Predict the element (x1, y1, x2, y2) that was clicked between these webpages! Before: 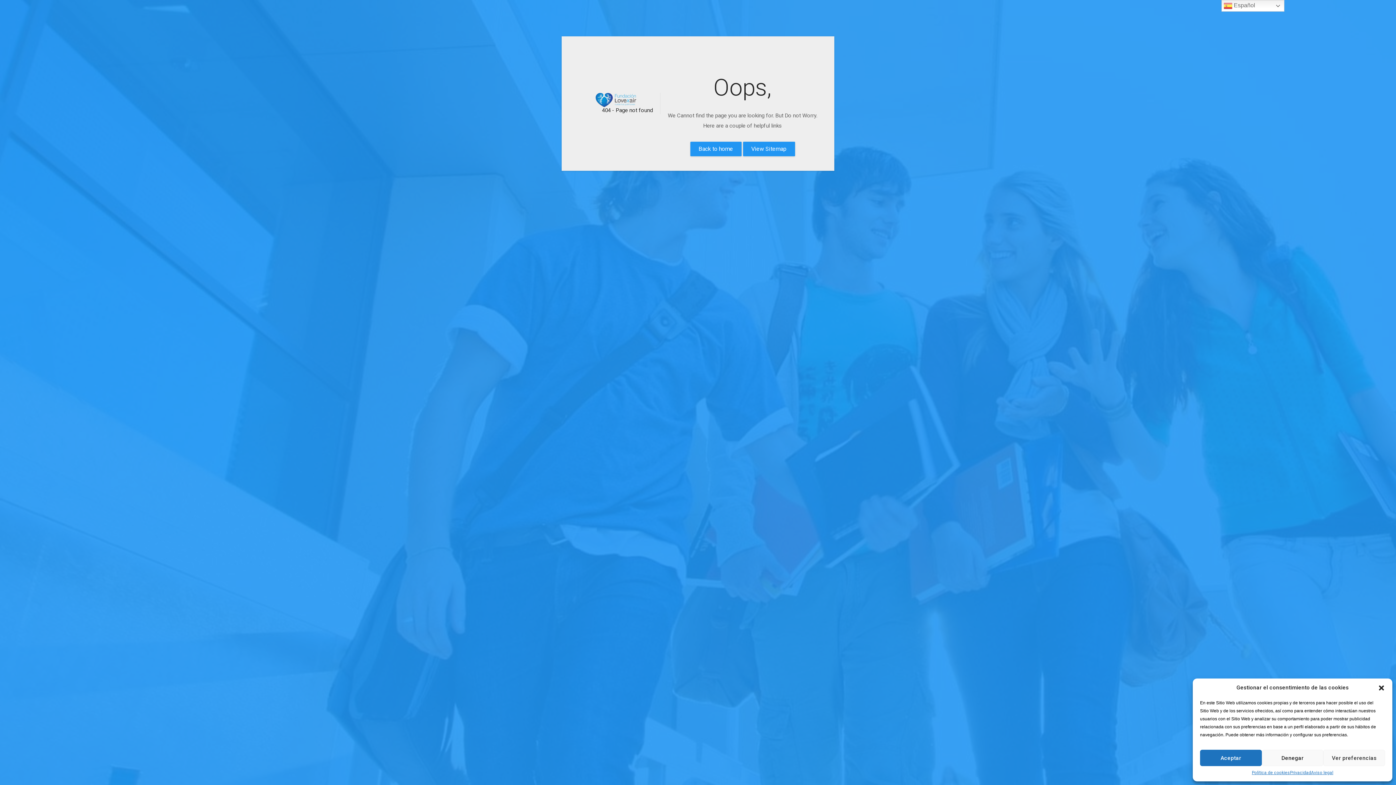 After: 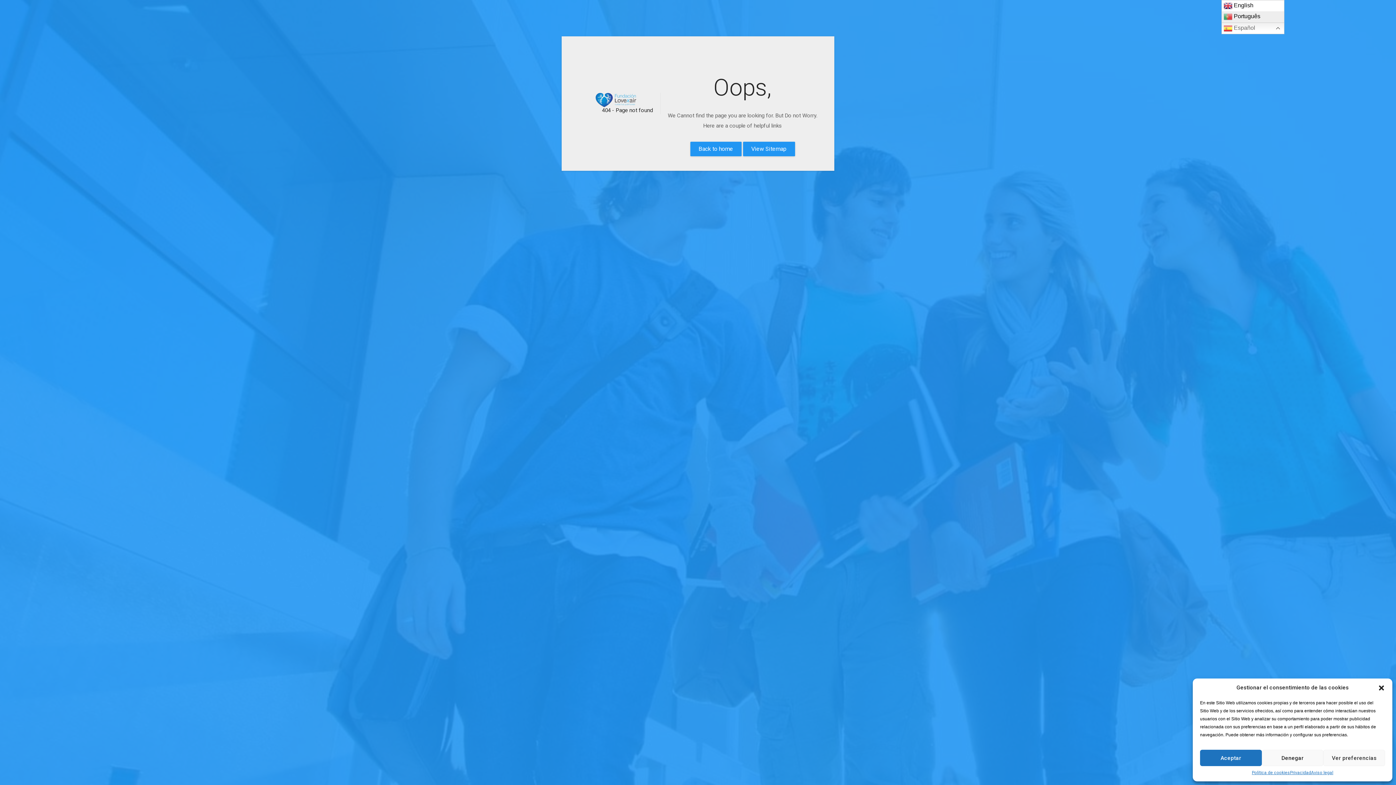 Action: bbox: (1221, 0, 1284, 11) label:  Español